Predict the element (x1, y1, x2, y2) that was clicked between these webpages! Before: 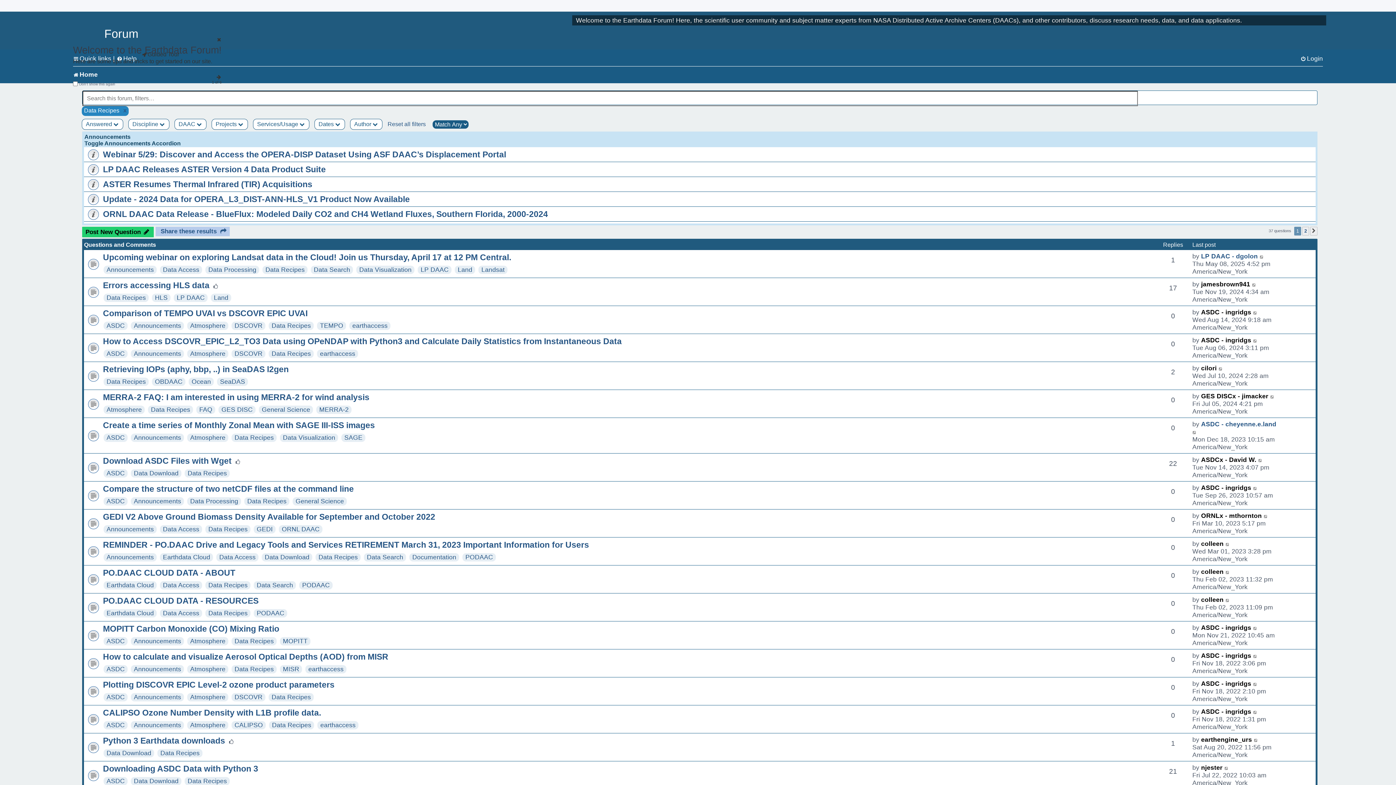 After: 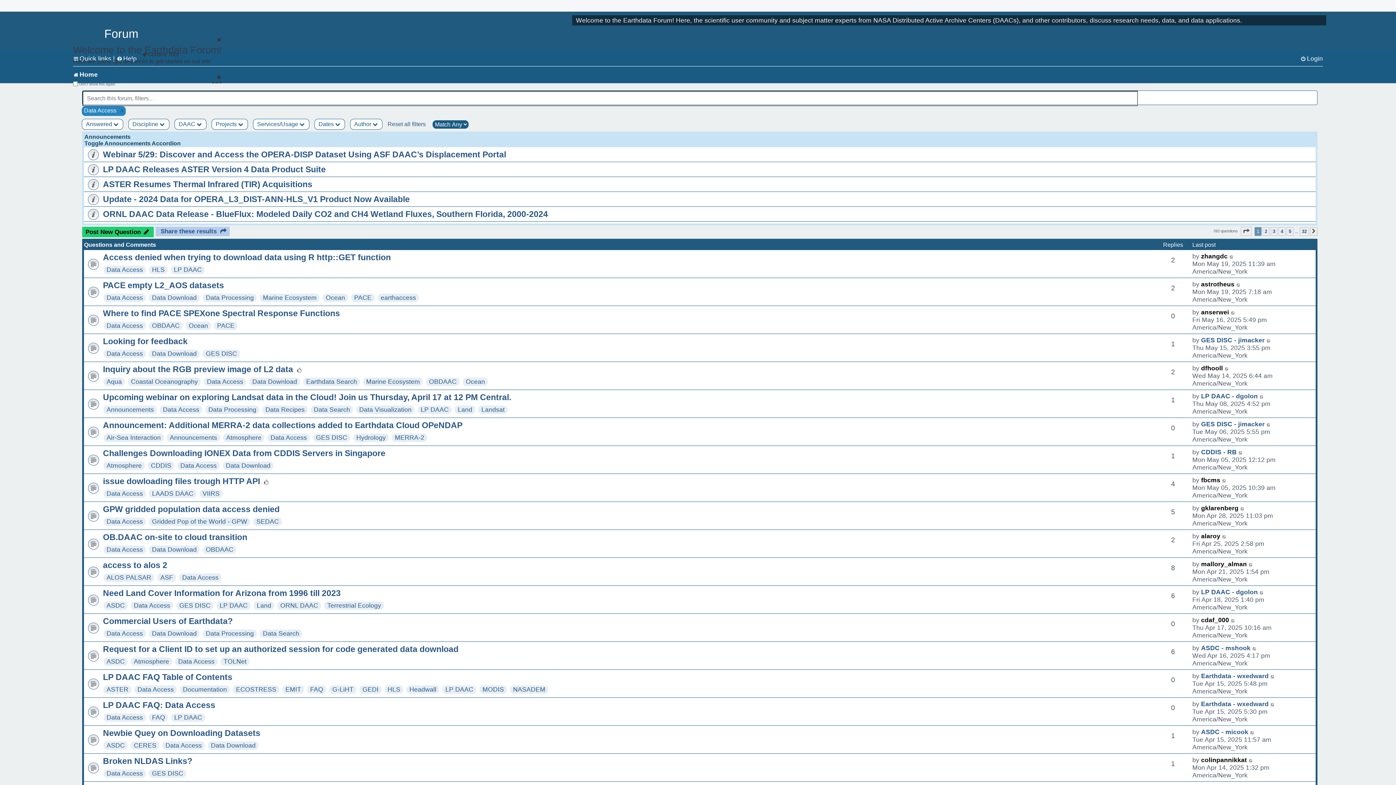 Action: label: Data Access bbox: (162, 609, 199, 617)